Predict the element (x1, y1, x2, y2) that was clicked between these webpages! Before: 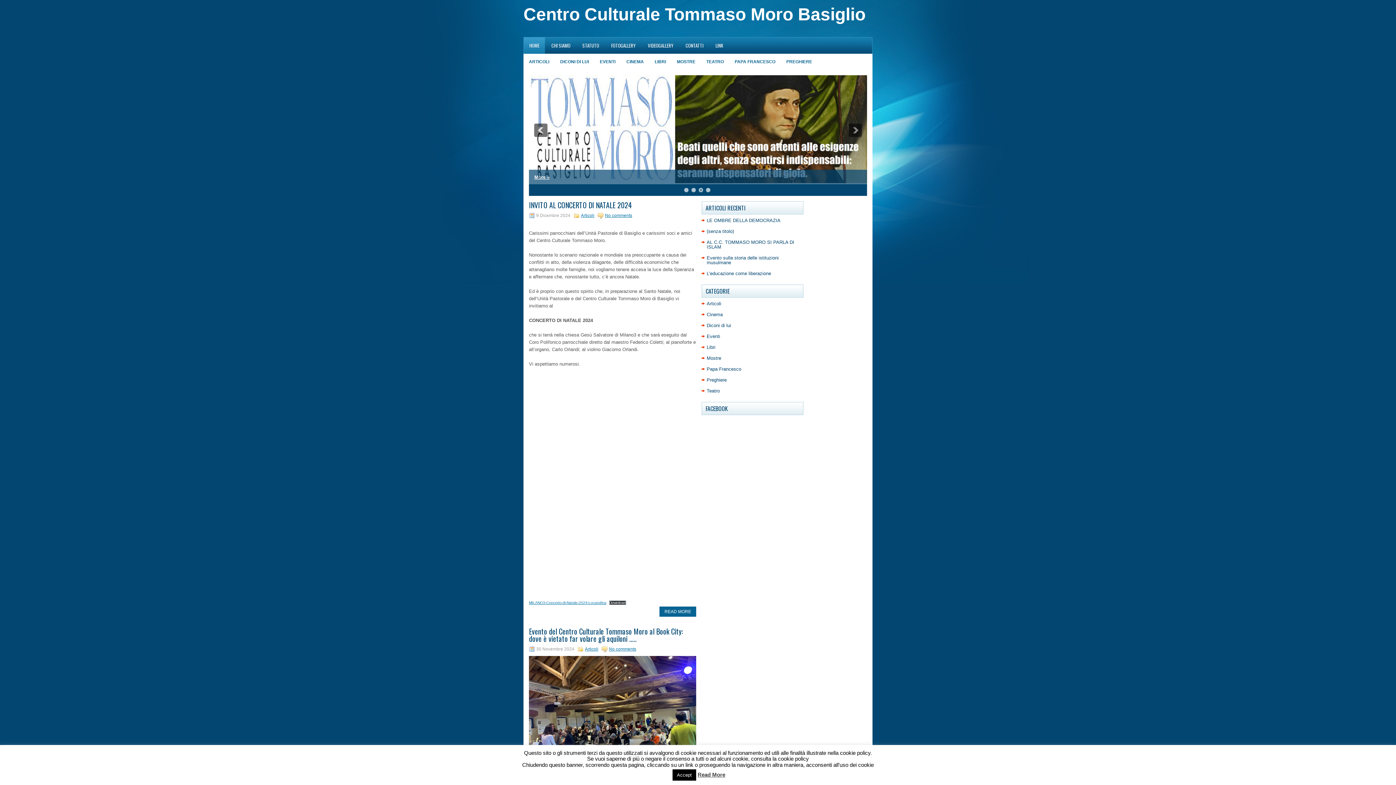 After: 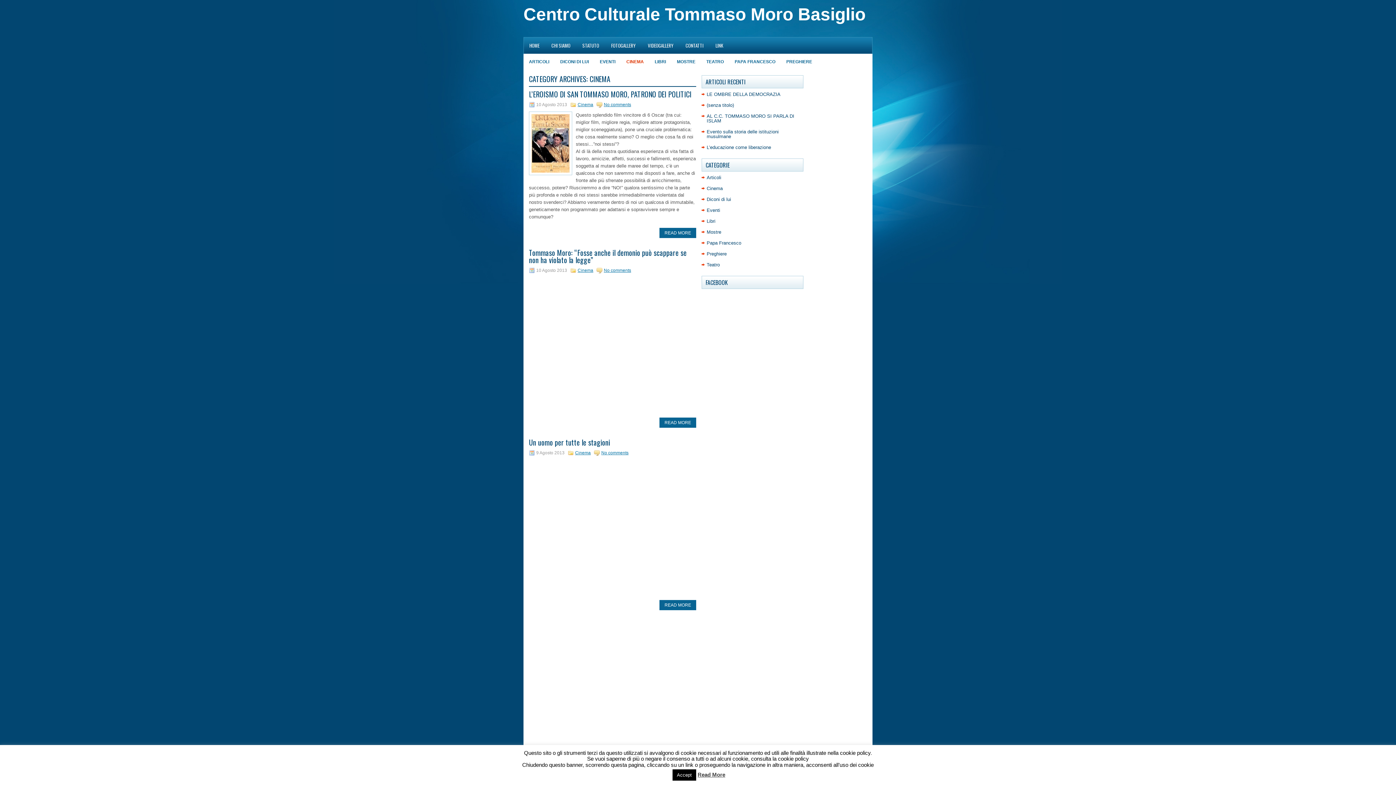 Action: bbox: (621, 53, 649, 69) label: CINEMA